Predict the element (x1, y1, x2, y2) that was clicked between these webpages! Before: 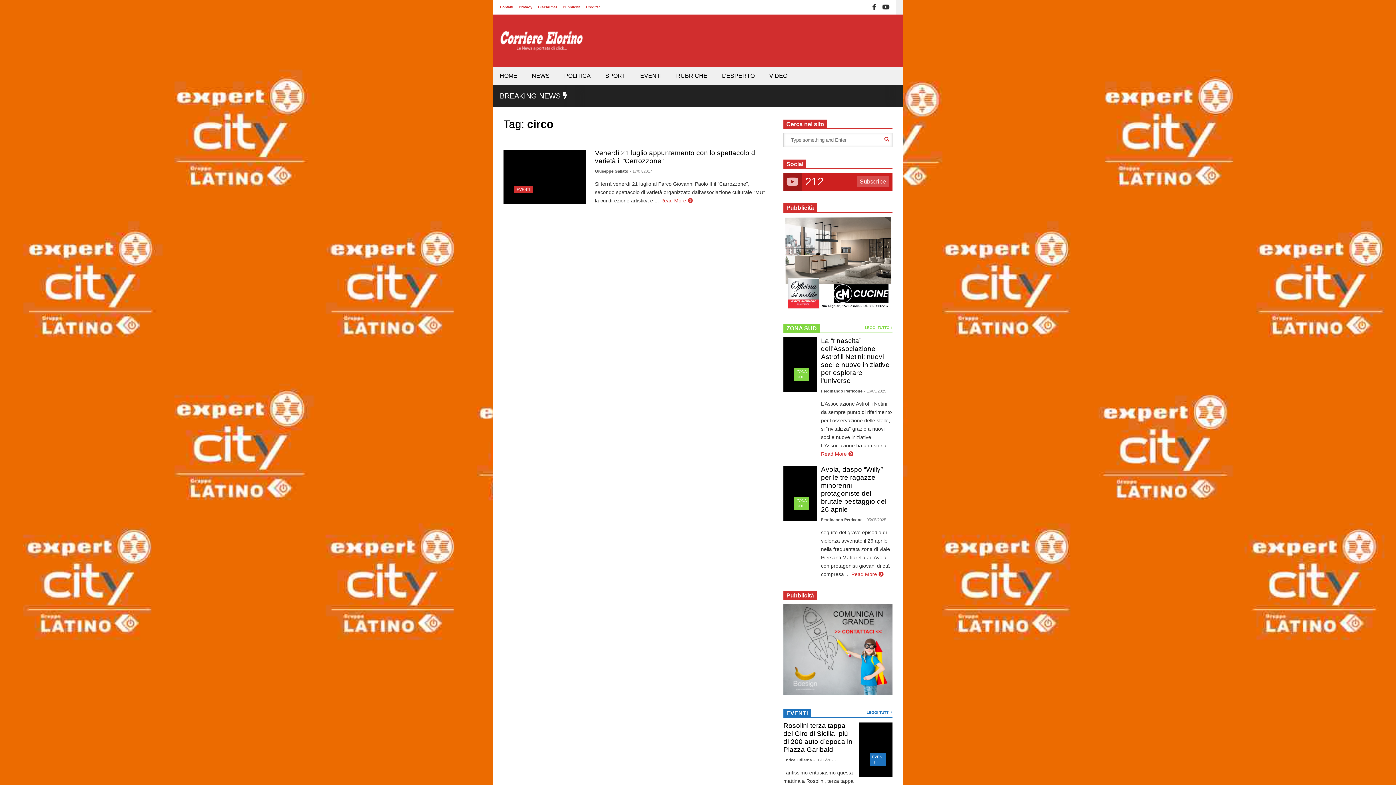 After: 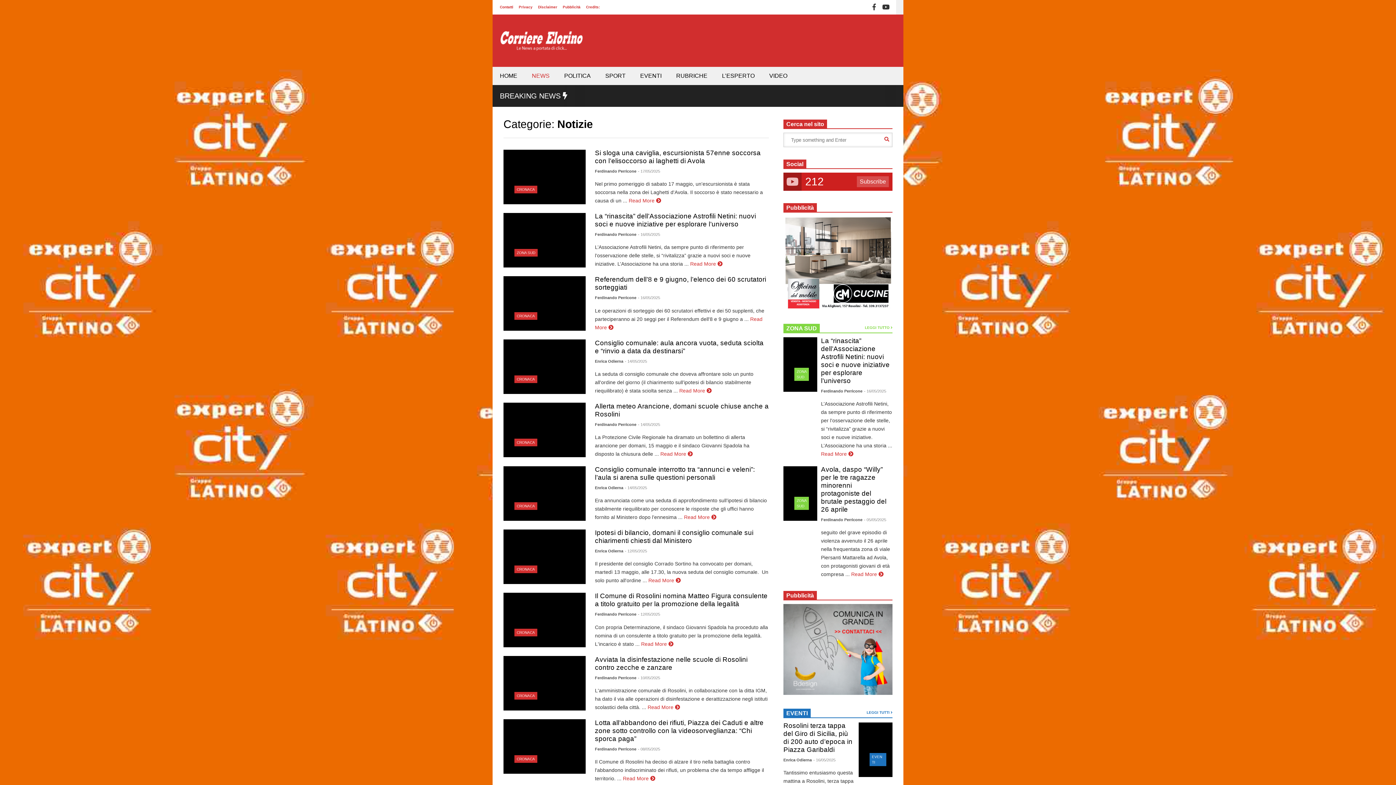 Action: label: NEWS bbox: (524, 66, 557, 85)